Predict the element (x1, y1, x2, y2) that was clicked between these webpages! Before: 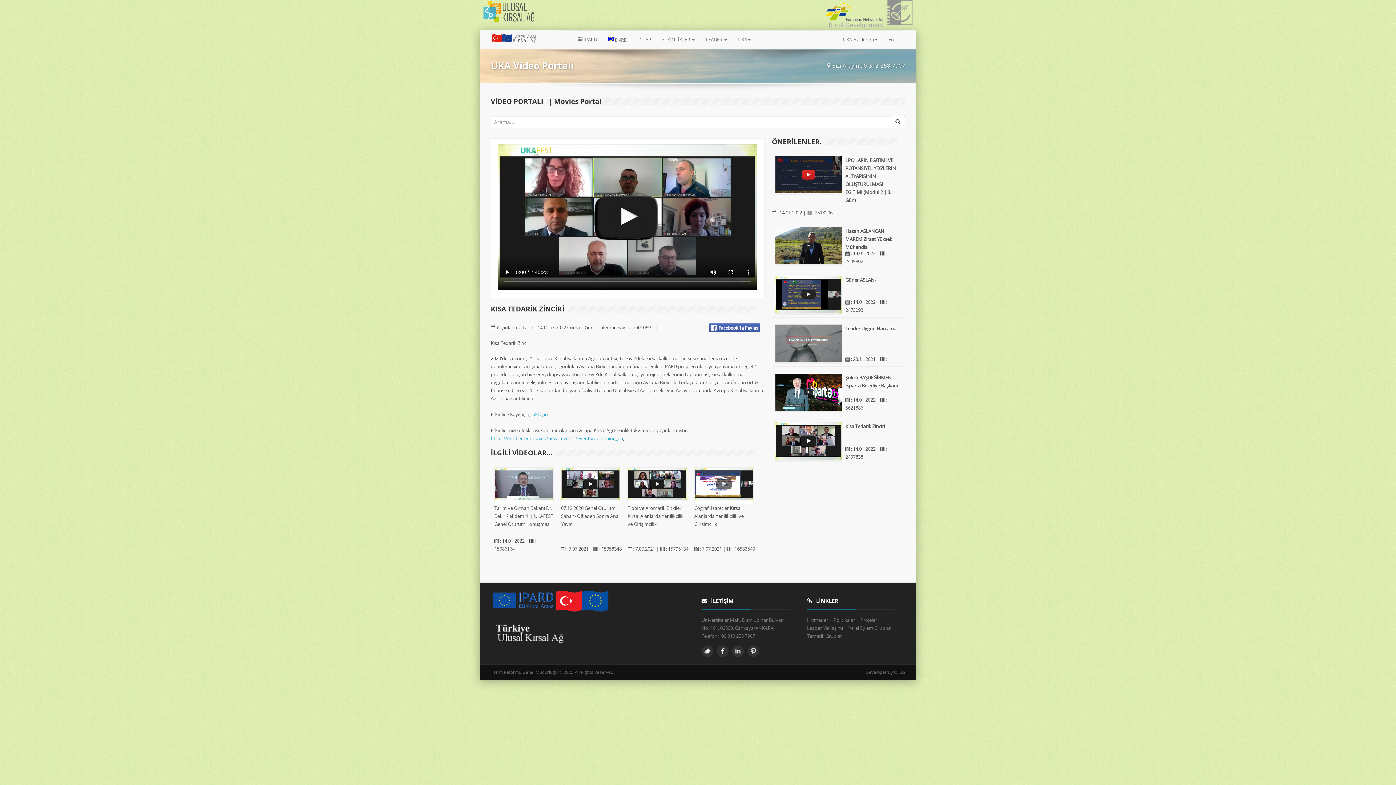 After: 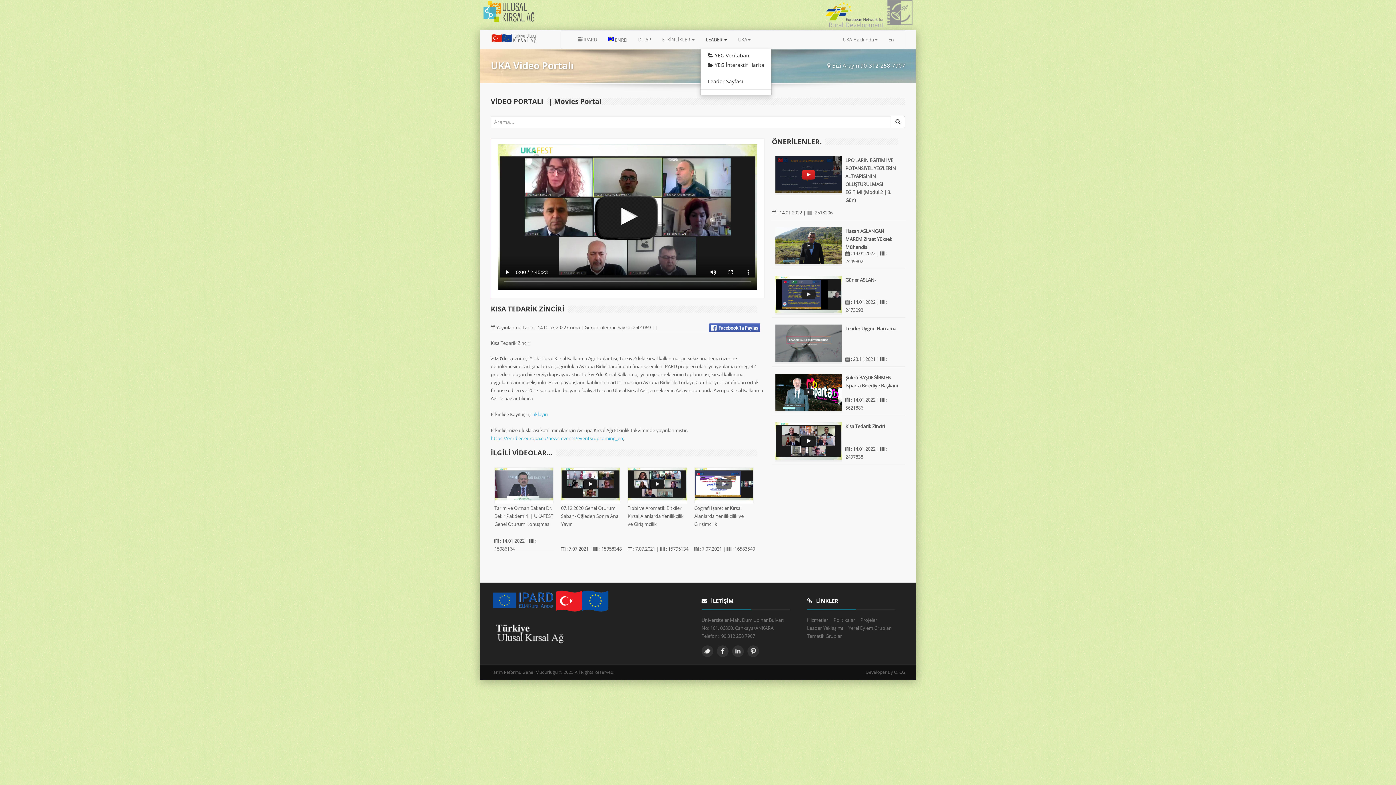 Action: label: LEADER  bbox: (700, 30, 732, 48)